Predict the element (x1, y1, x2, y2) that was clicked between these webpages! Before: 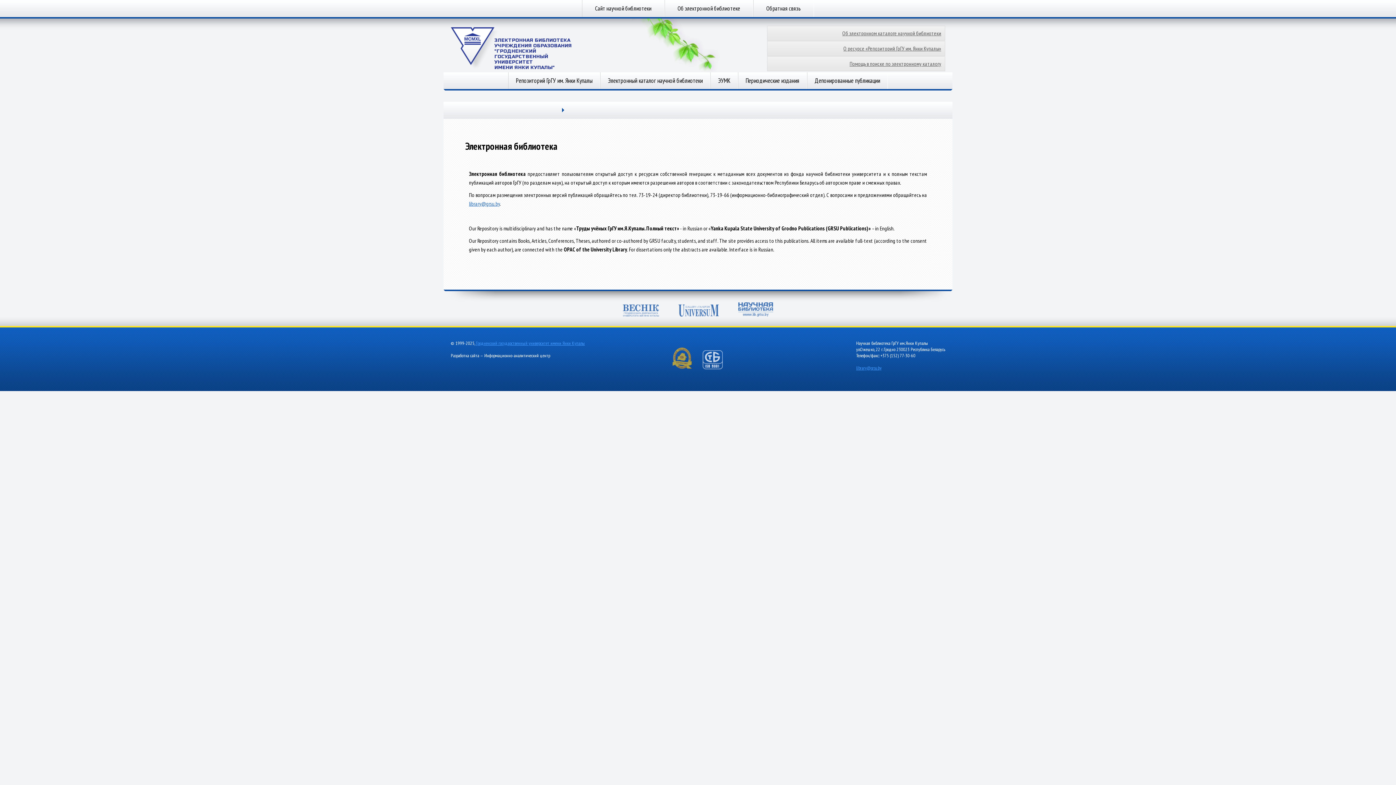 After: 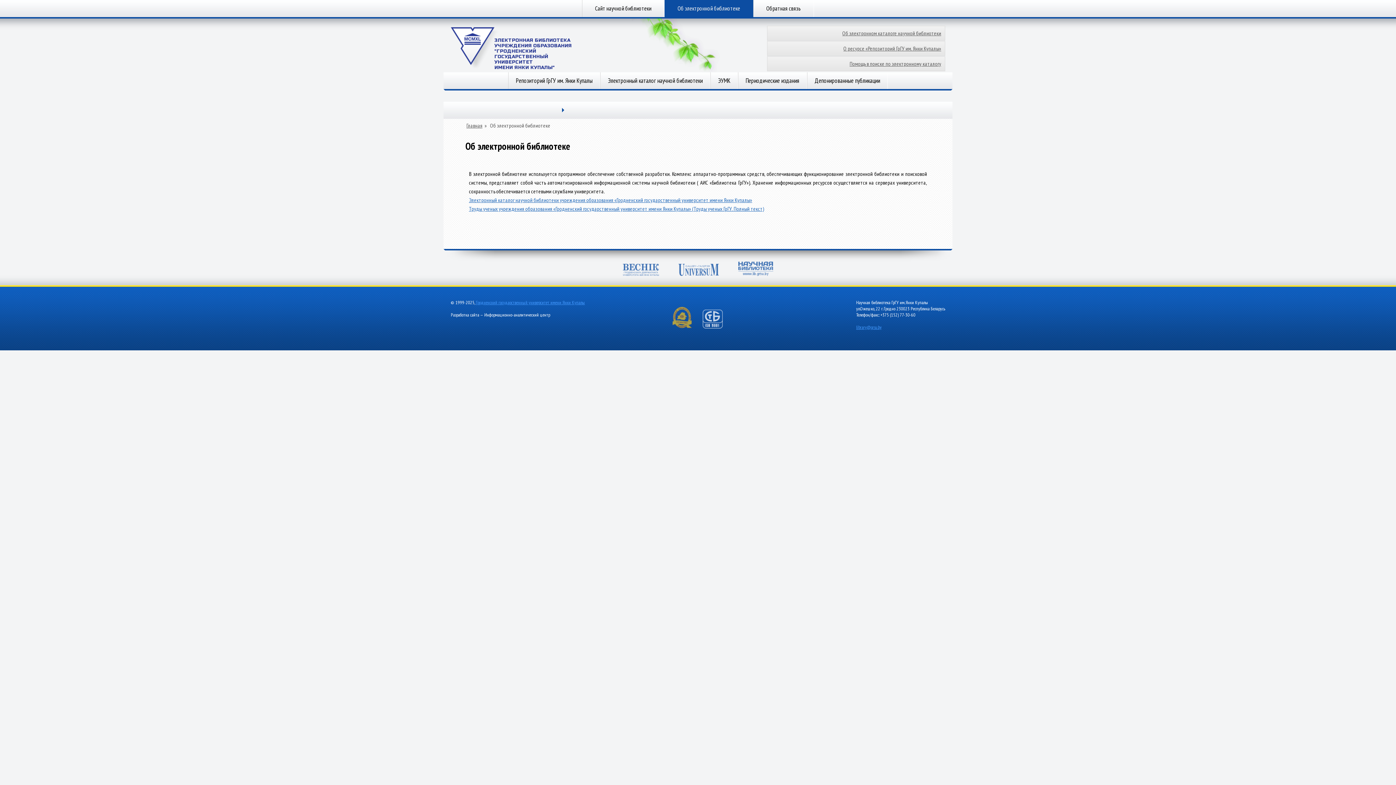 Action: bbox: (664, 0, 753, 17) label: Об электронной библиотеке